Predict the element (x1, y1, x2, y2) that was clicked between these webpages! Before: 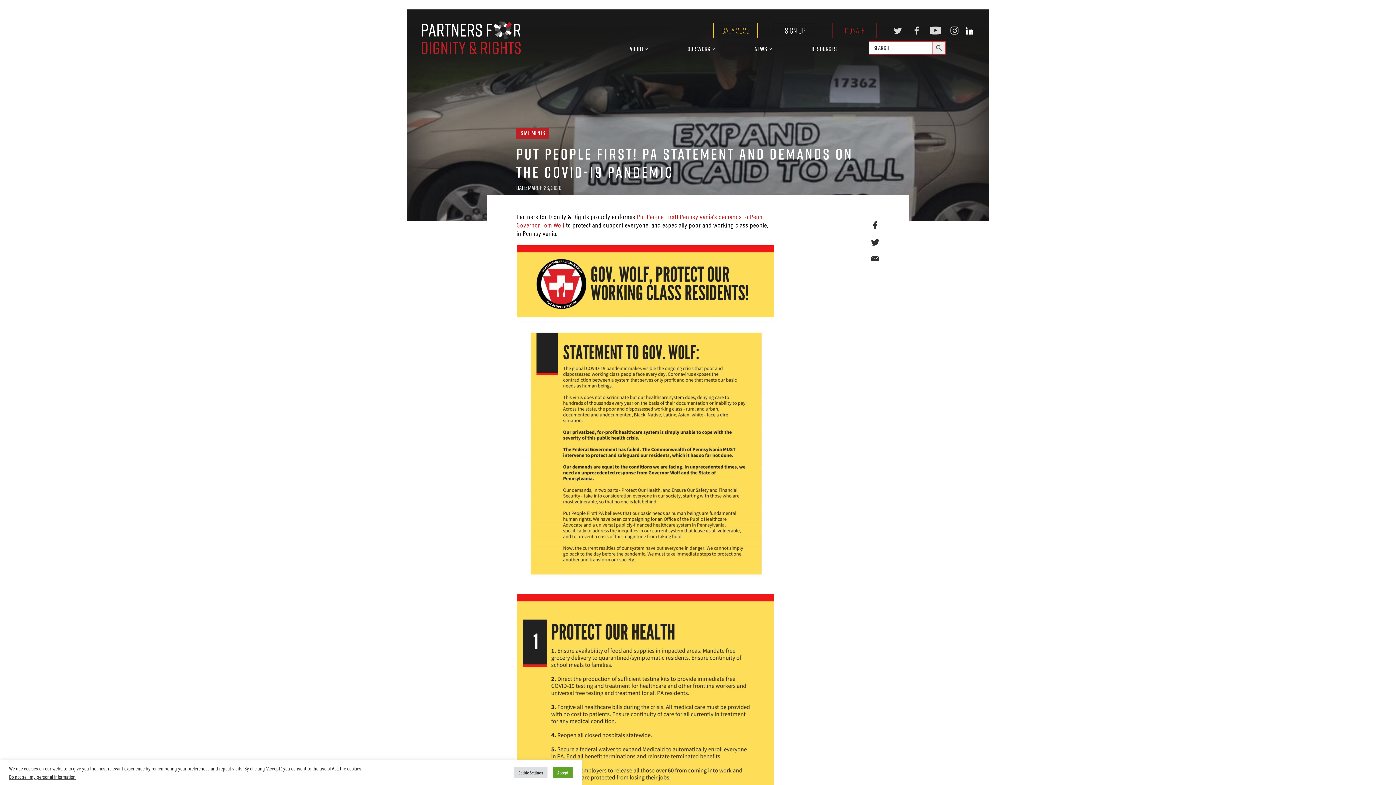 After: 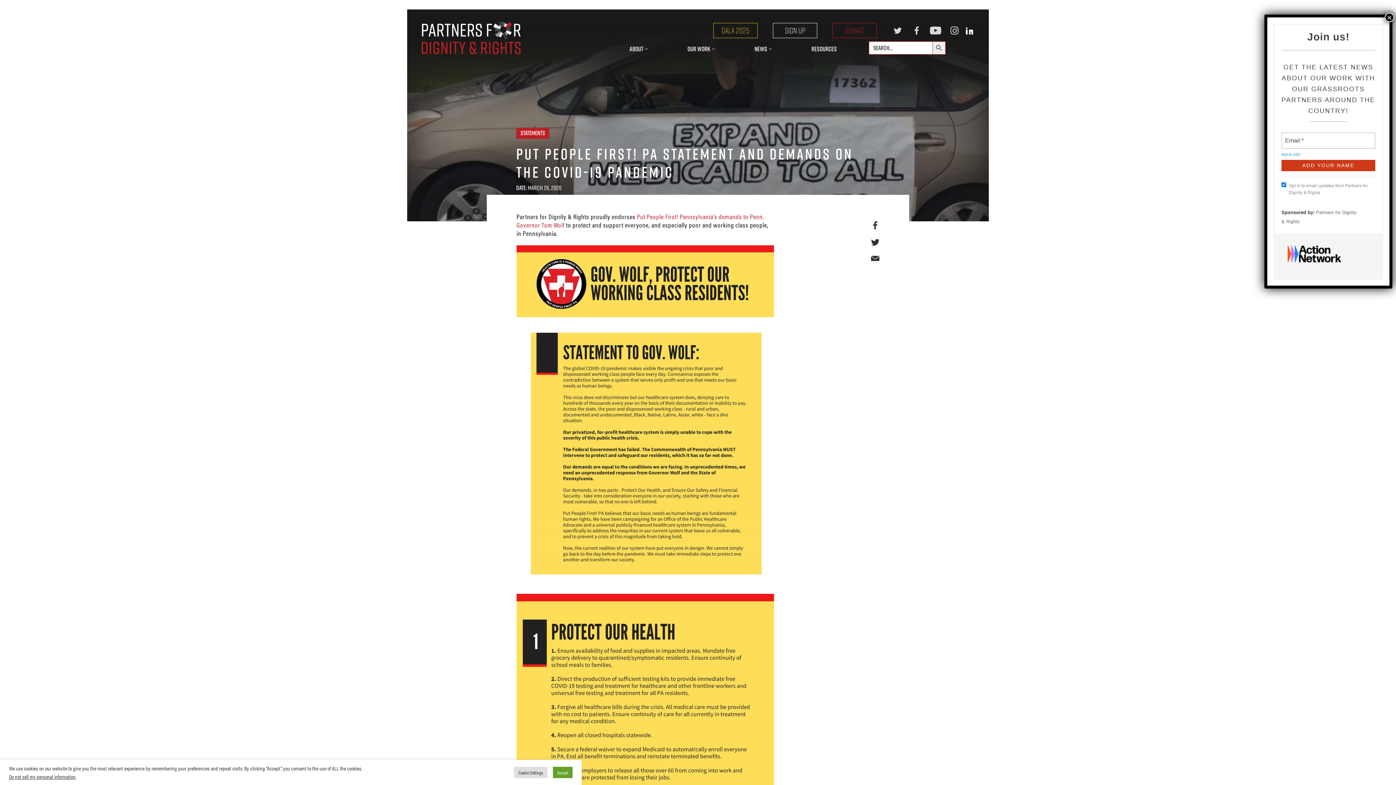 Action: bbox: (871, 221, 879, 229) label: Share on Facebook